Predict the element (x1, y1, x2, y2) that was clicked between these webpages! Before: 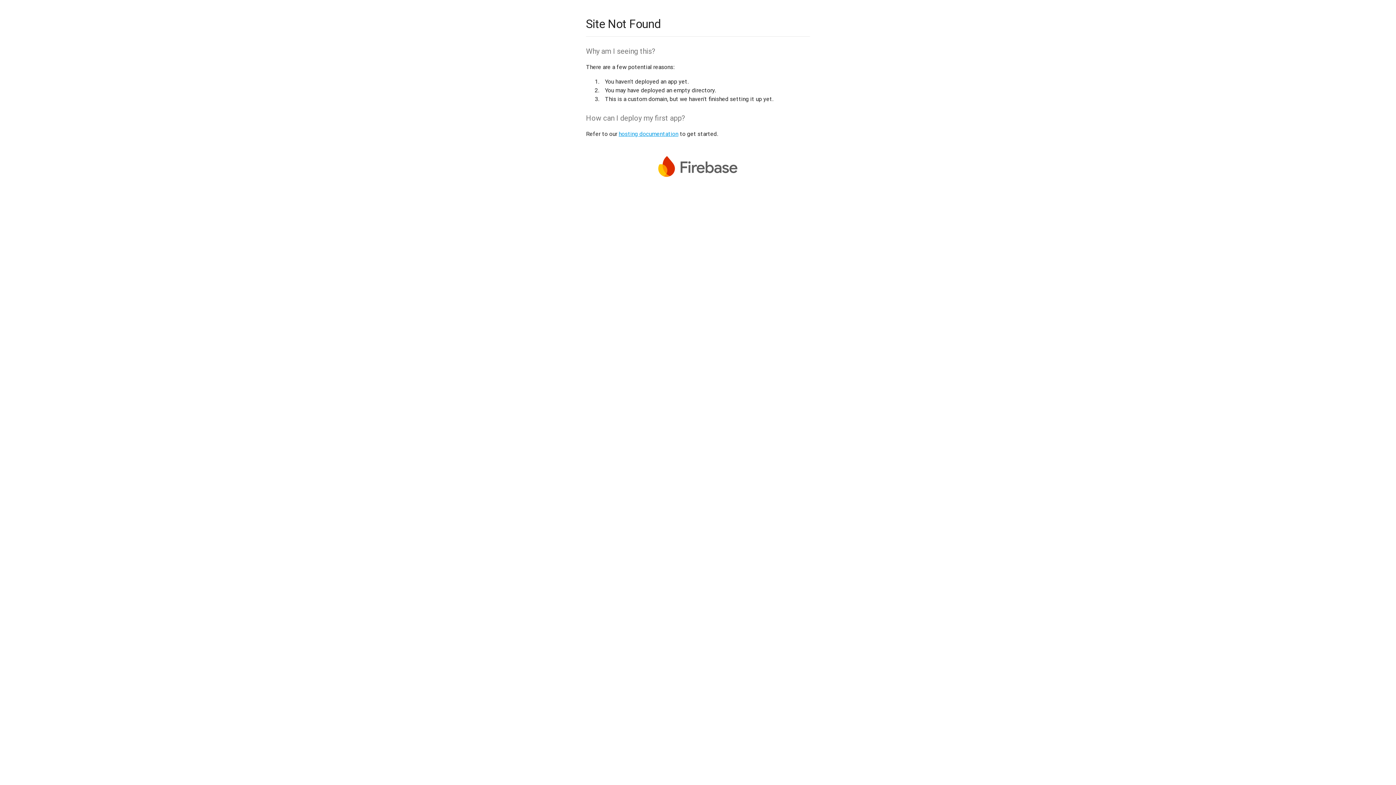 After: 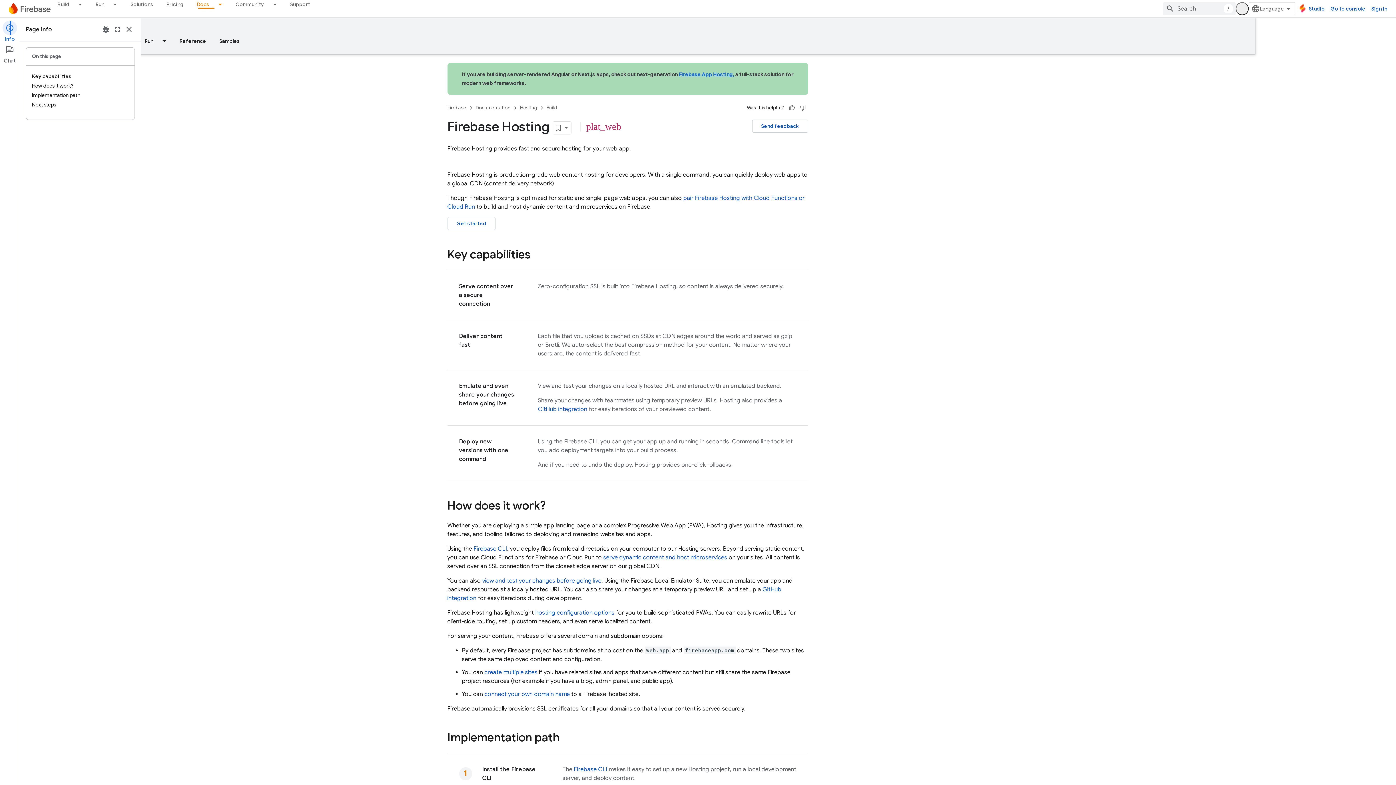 Action: label: hosting documentation bbox: (618, 130, 678, 137)